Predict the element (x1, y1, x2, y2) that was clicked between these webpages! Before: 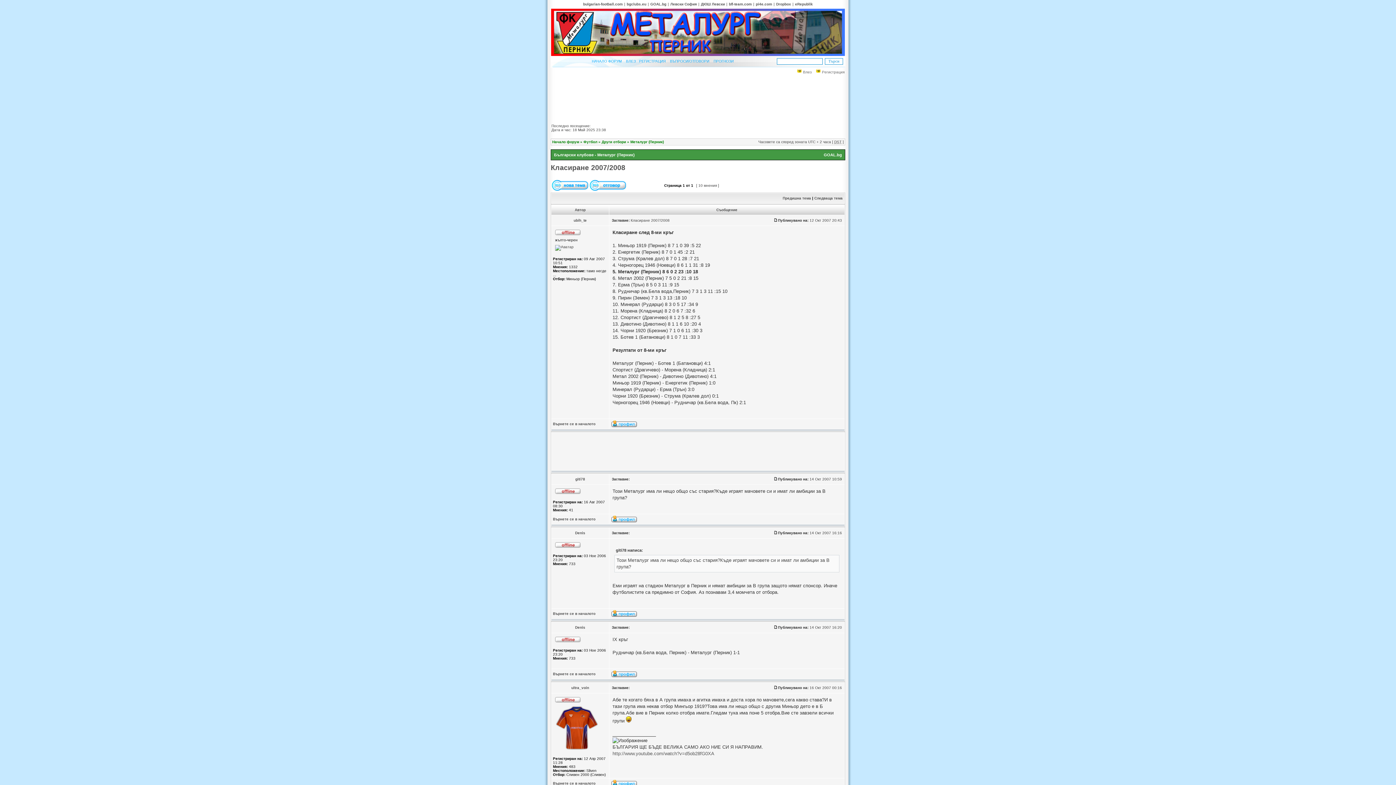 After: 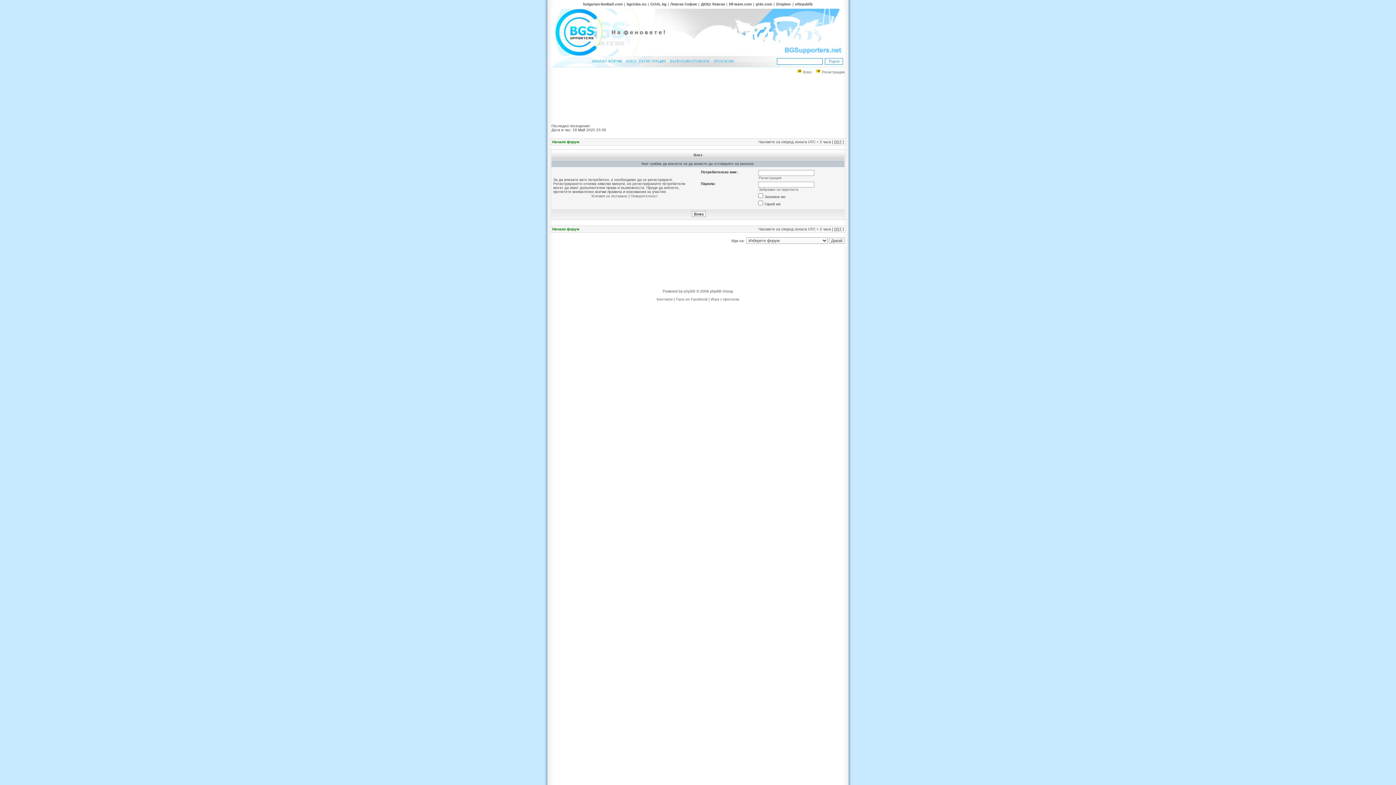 Action: bbox: (589, 187, 626, 191)